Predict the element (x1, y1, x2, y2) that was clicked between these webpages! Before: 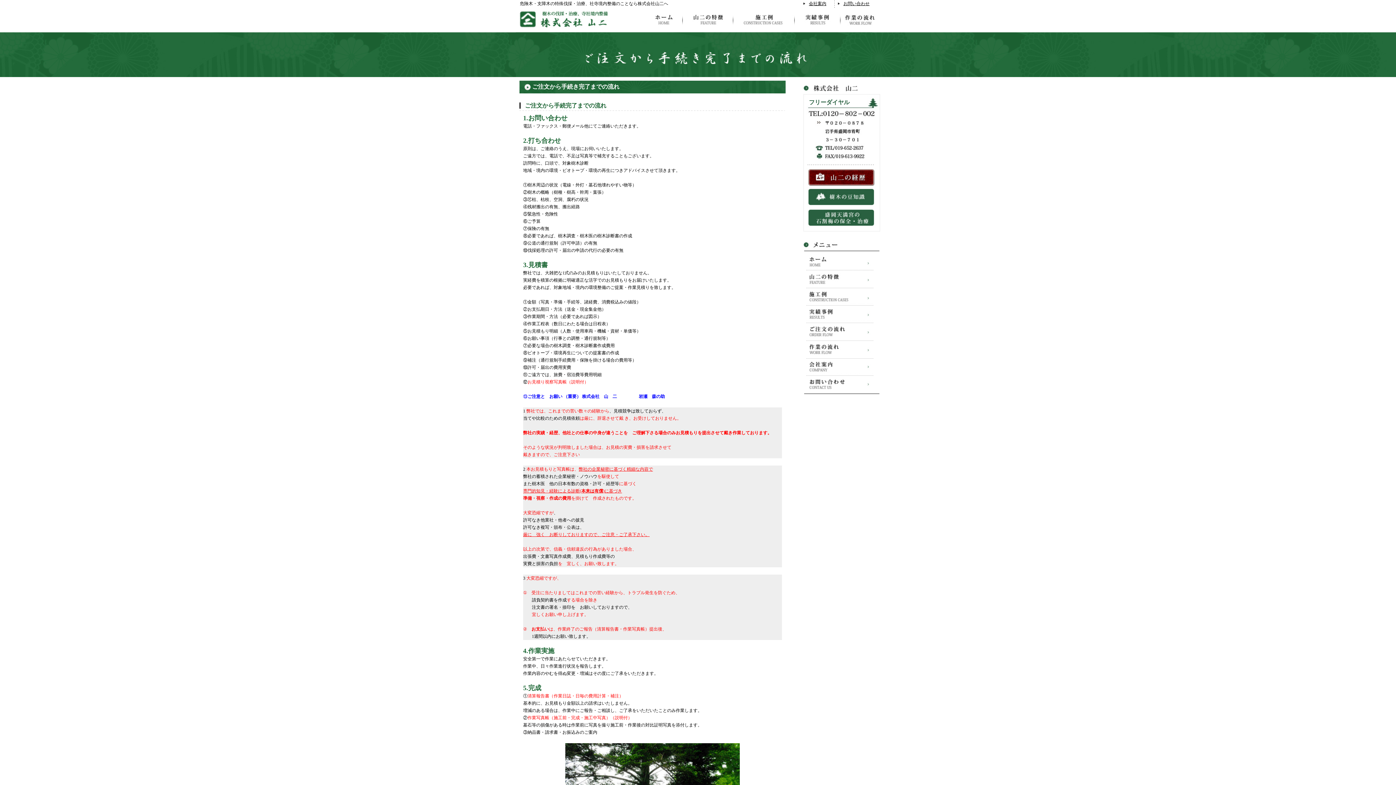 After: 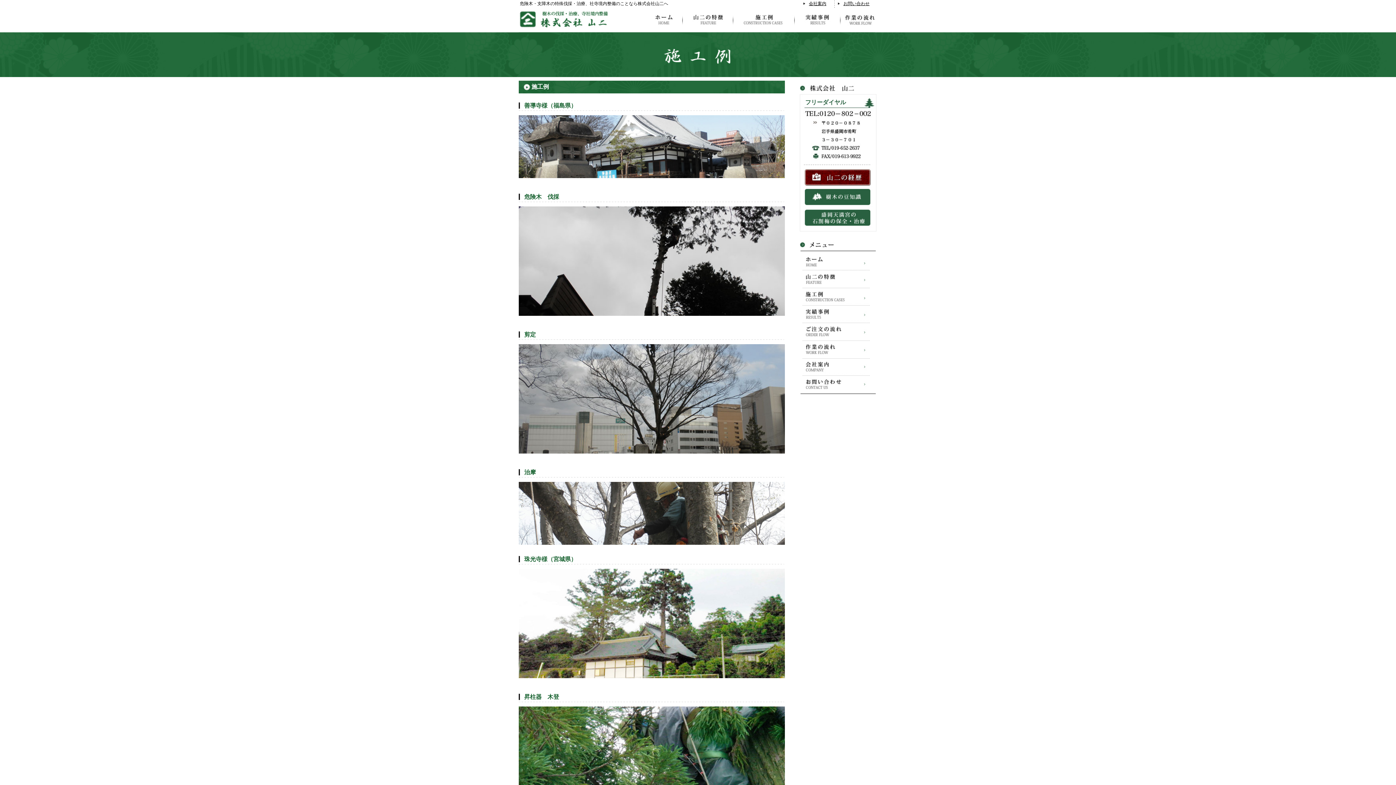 Action: bbox: (803, 301, 880, 306)